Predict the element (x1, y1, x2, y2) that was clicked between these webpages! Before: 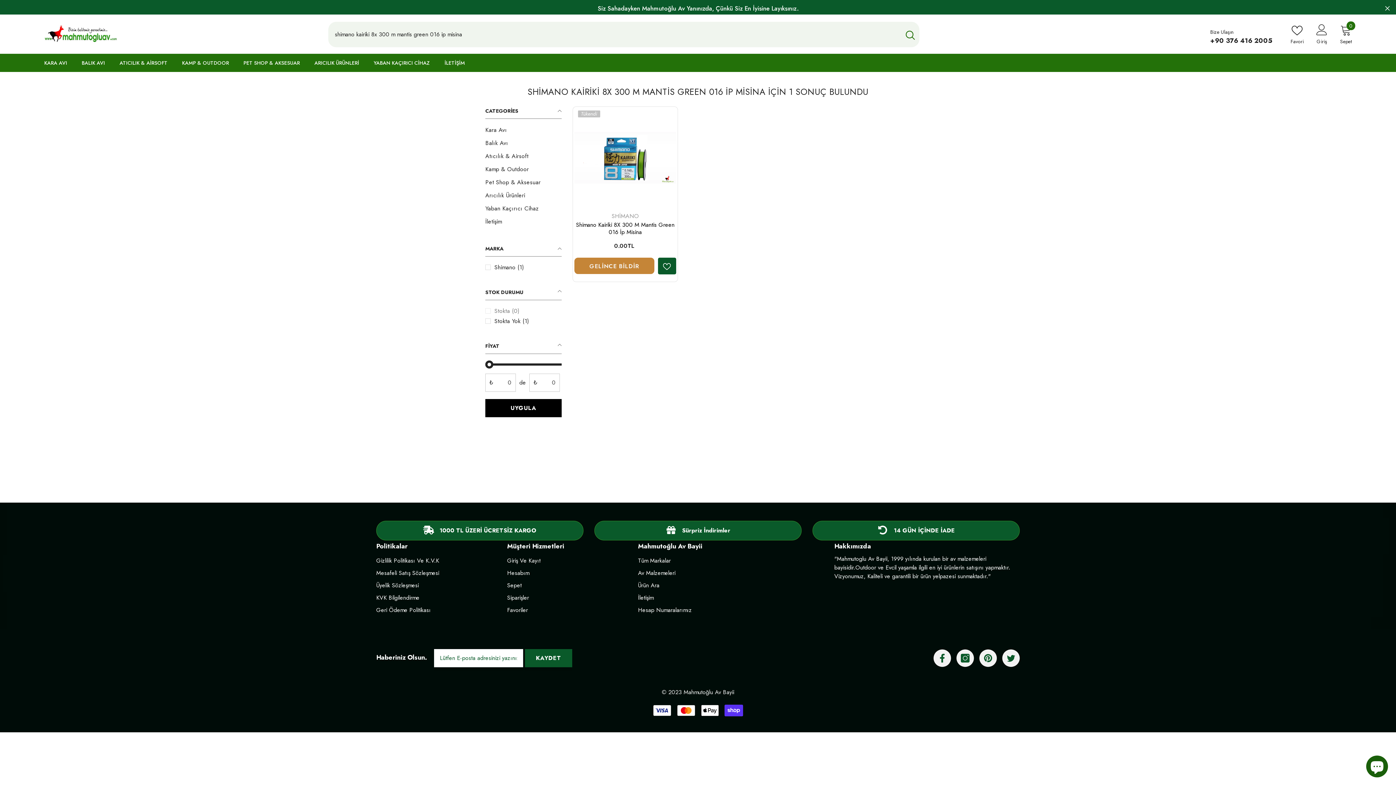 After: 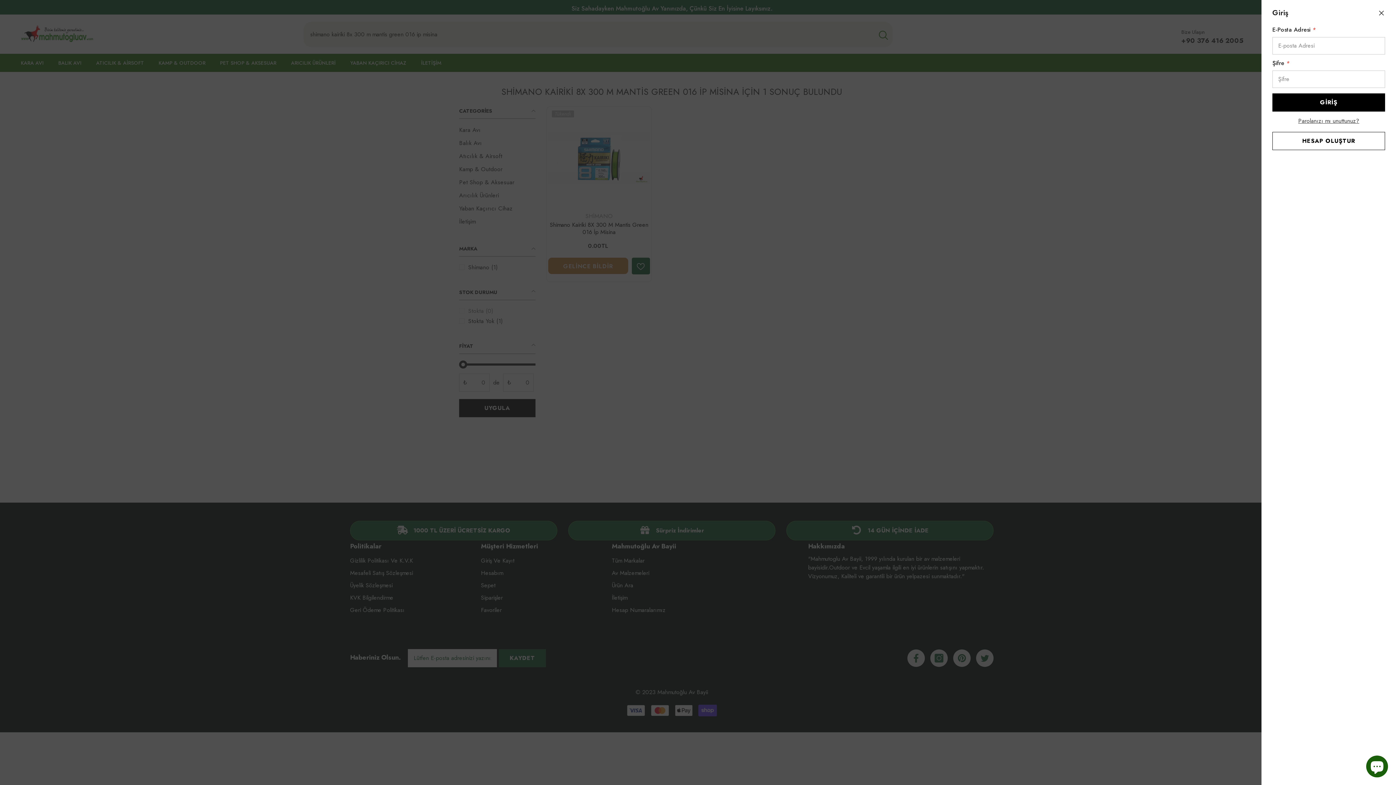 Action: label: Giriş bbox: (1316, 24, 1327, 44)